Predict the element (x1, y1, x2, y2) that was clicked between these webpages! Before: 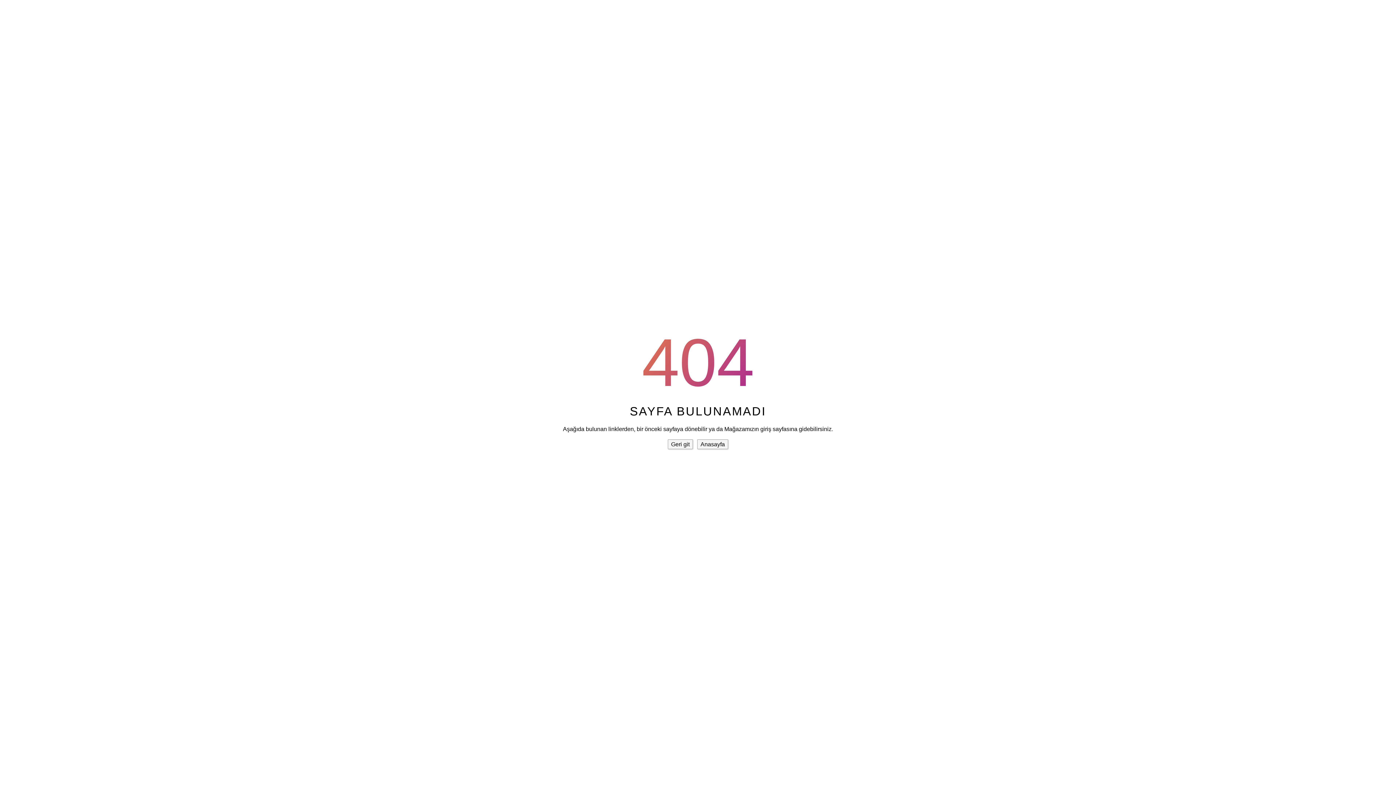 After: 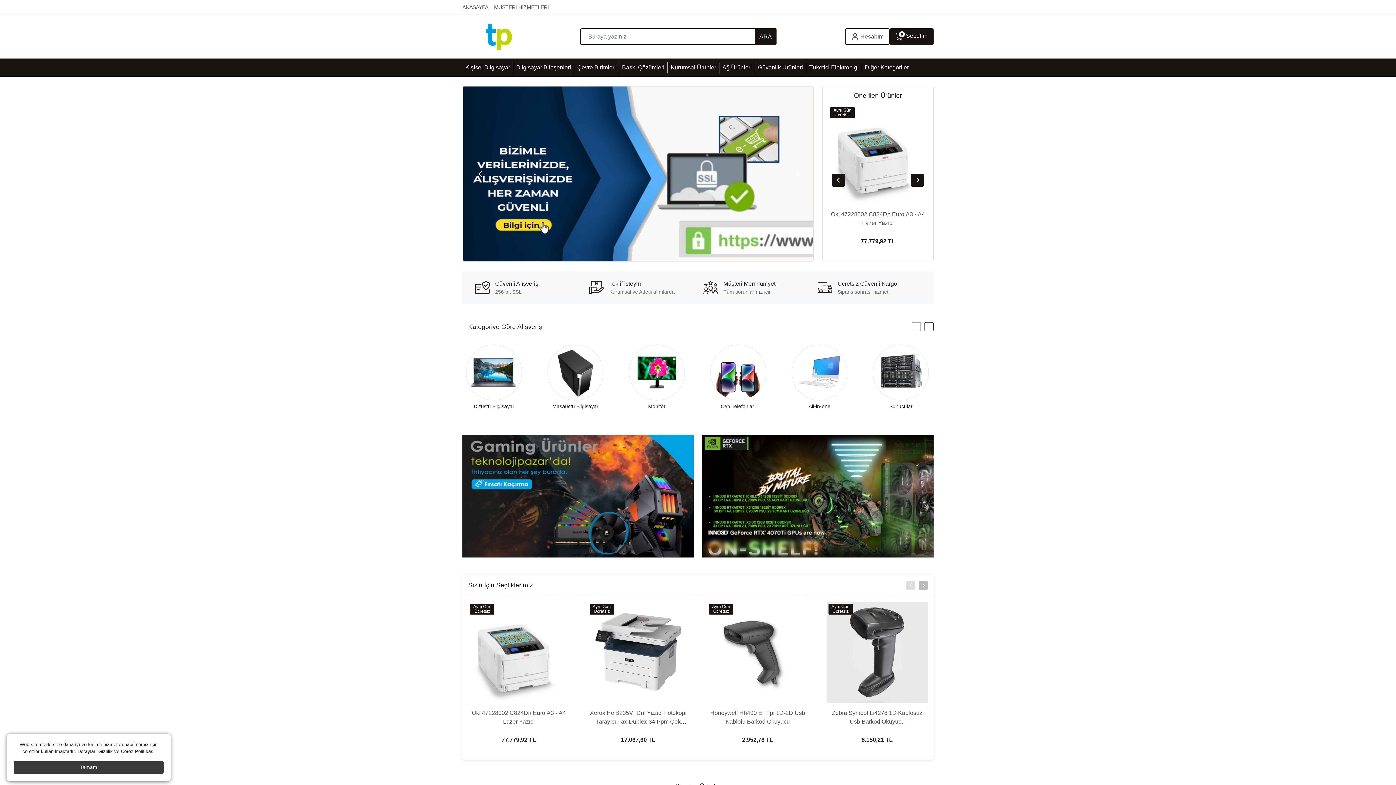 Action: label: Anasayfa bbox: (697, 439, 728, 449)